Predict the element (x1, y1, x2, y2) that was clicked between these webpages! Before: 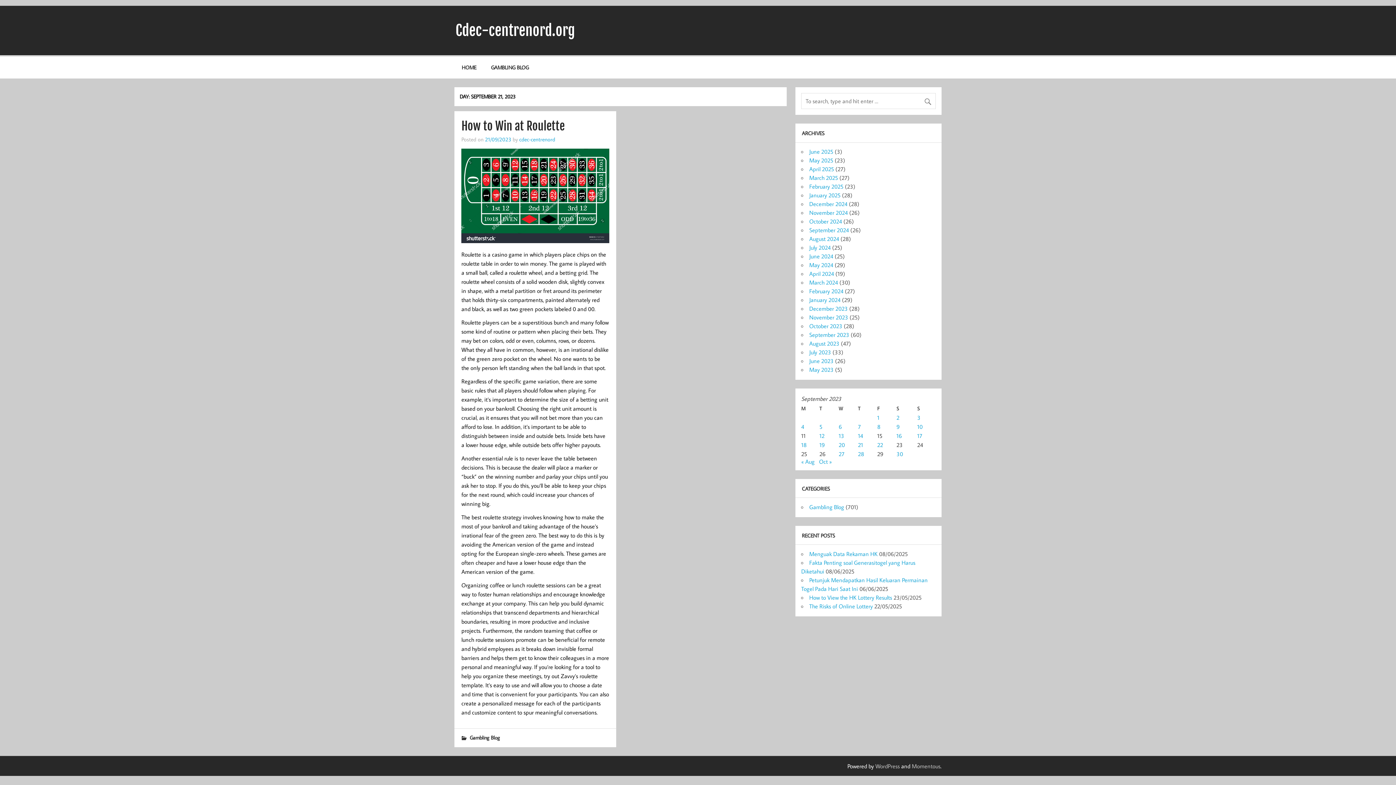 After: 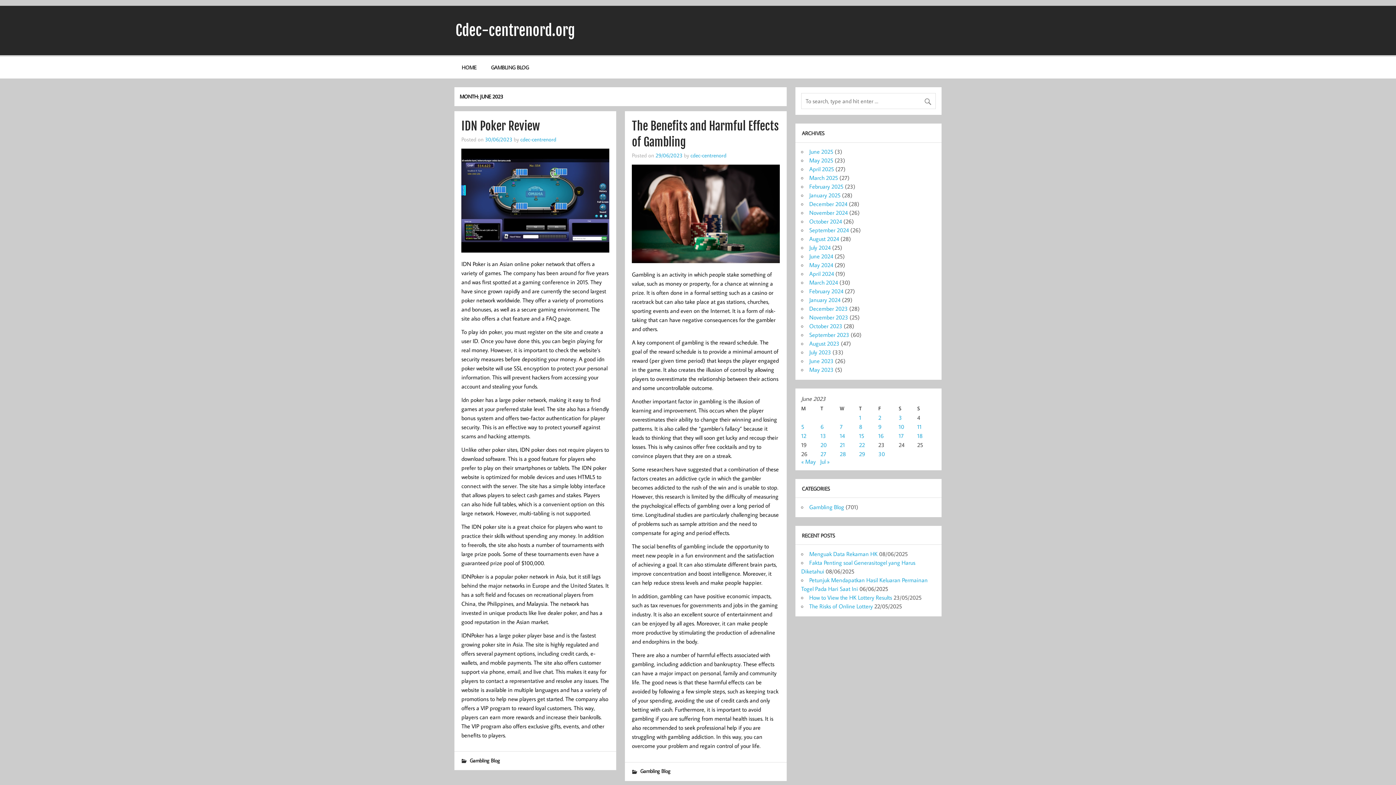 Action: bbox: (809, 357, 833, 364) label: June 2023